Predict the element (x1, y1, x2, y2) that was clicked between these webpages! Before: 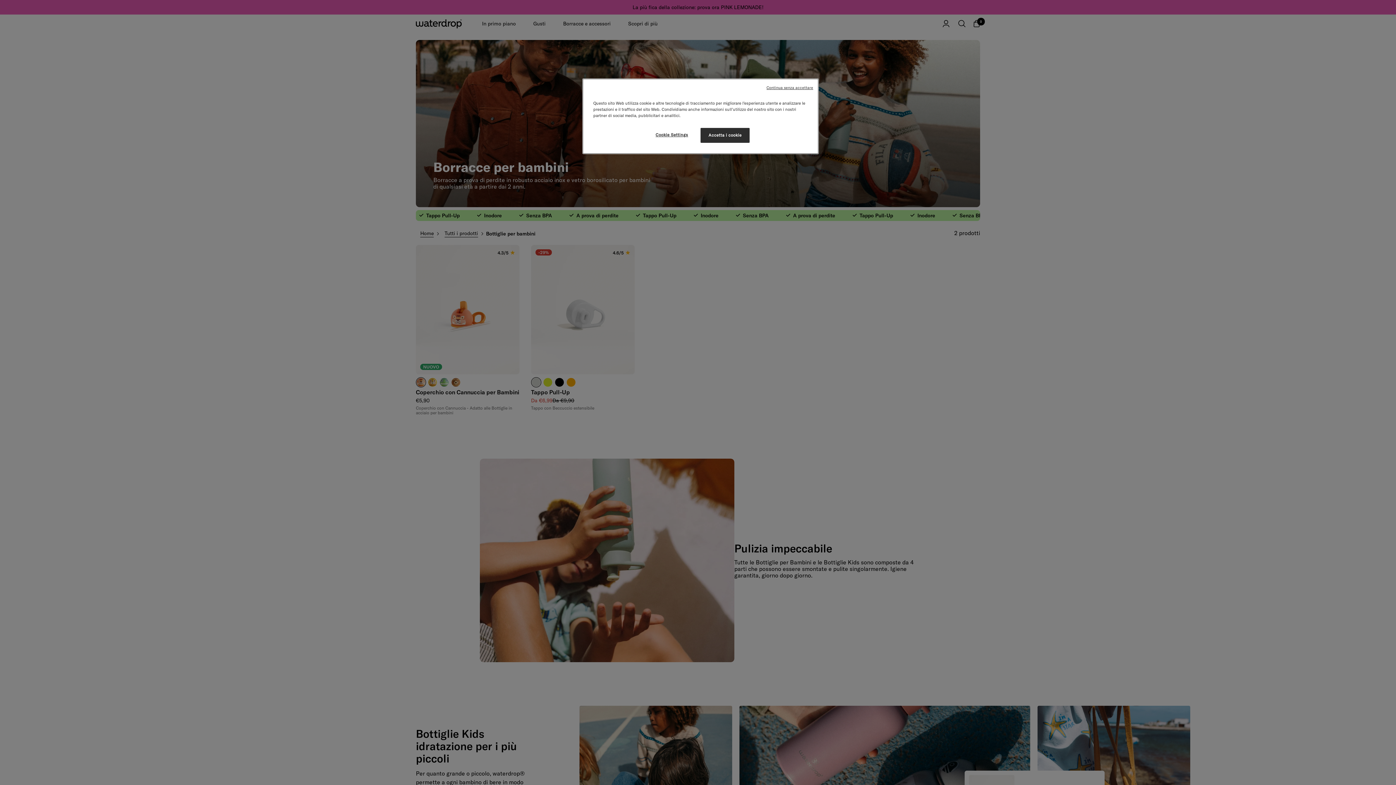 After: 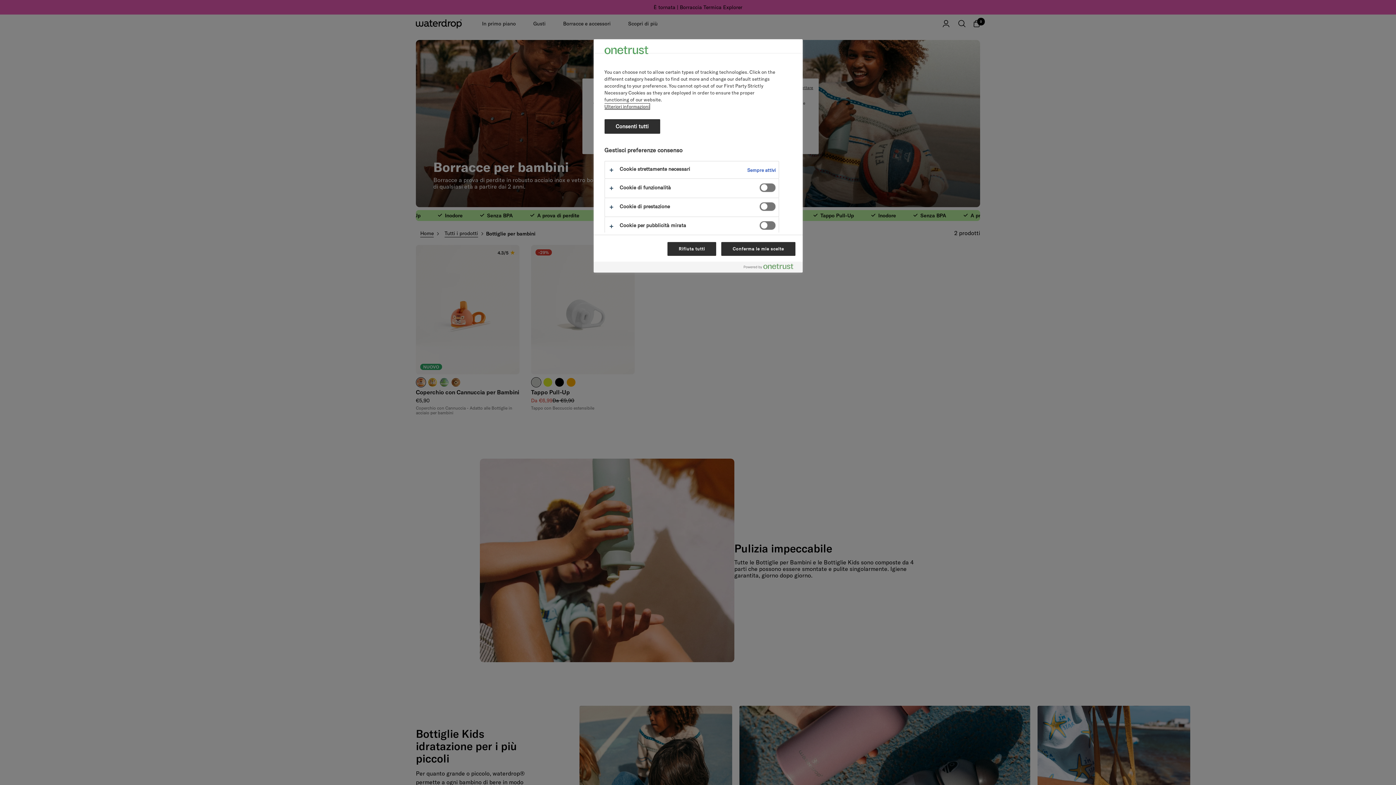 Action: label: Cookie Settings bbox: (647, 128, 696, 142)